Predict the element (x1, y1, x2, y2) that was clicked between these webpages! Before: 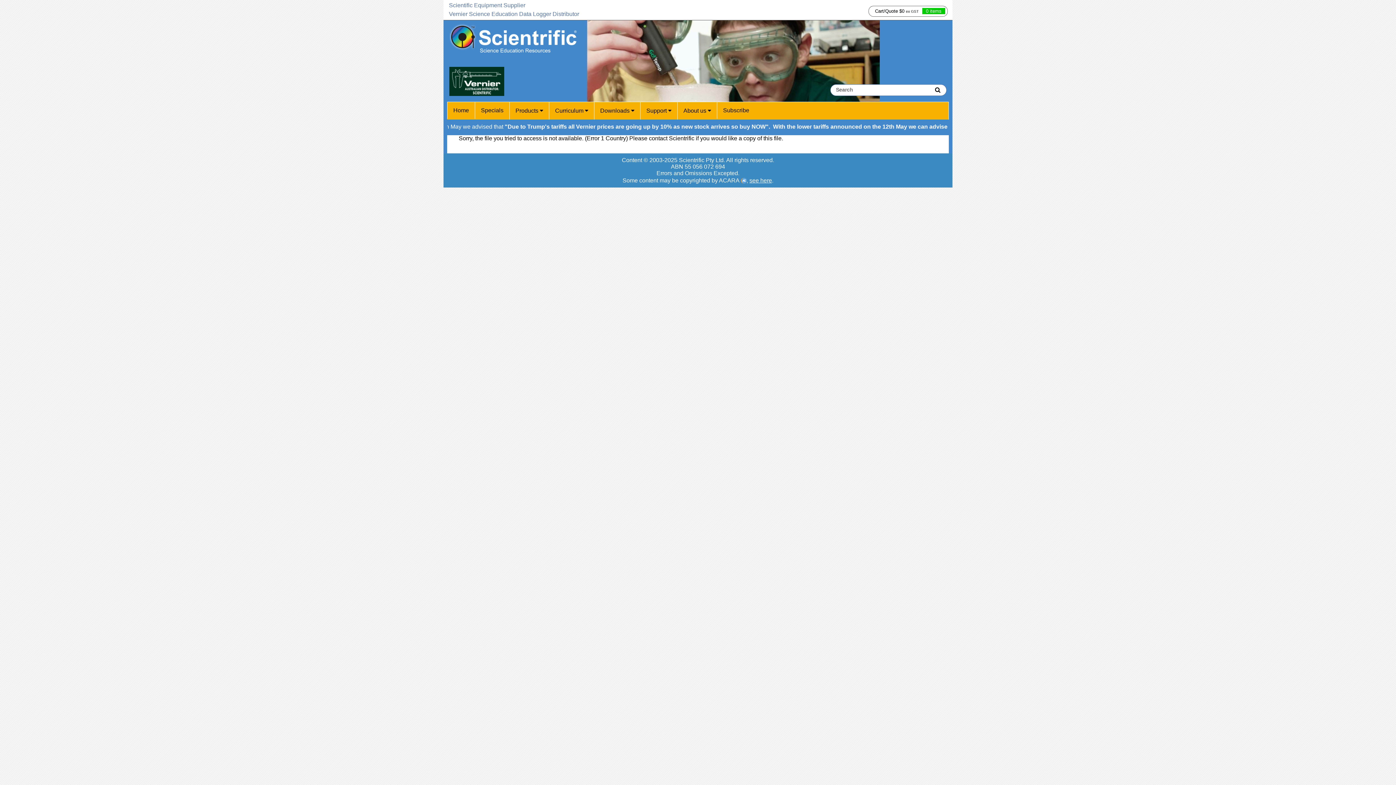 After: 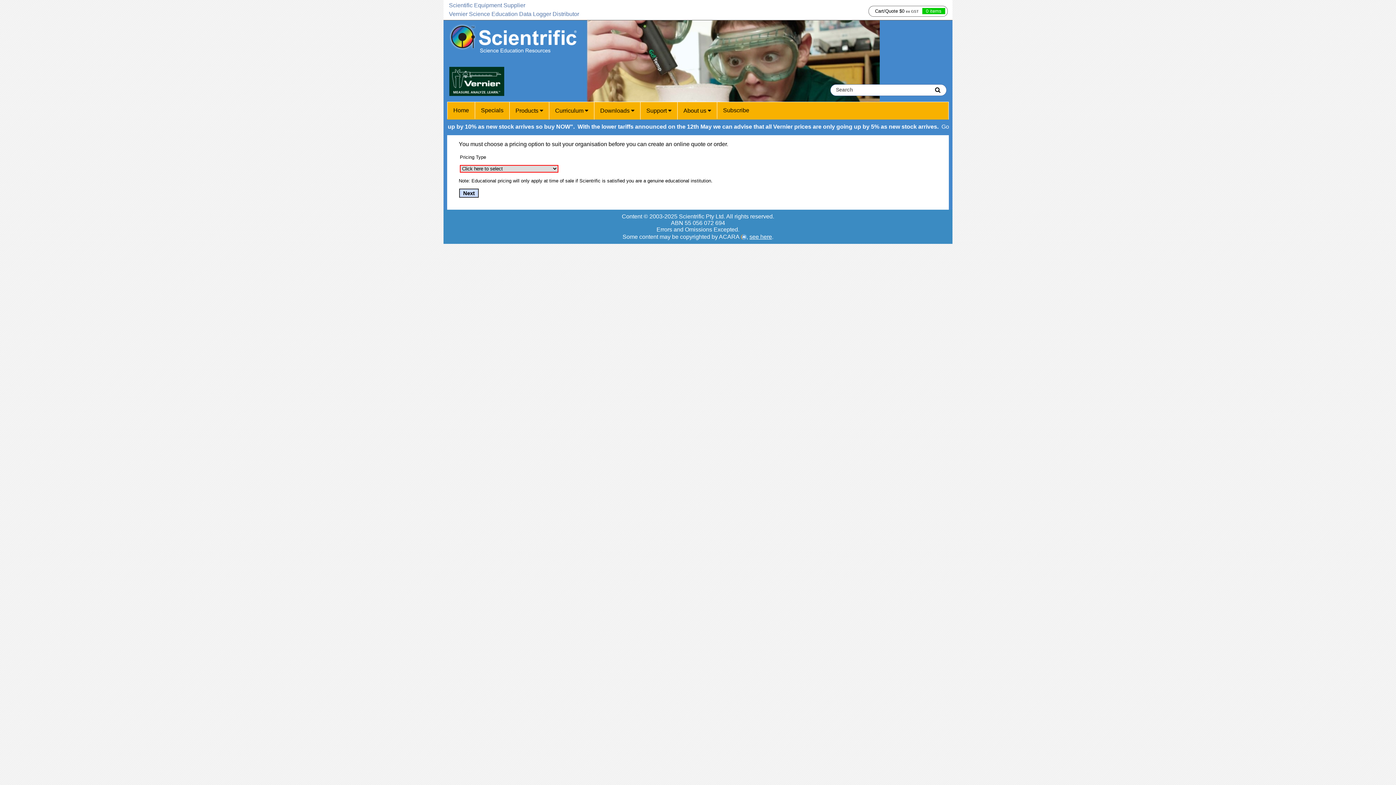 Action: bbox: (871, 8, 922, 14) label: Cart/Quote $0 ex GST